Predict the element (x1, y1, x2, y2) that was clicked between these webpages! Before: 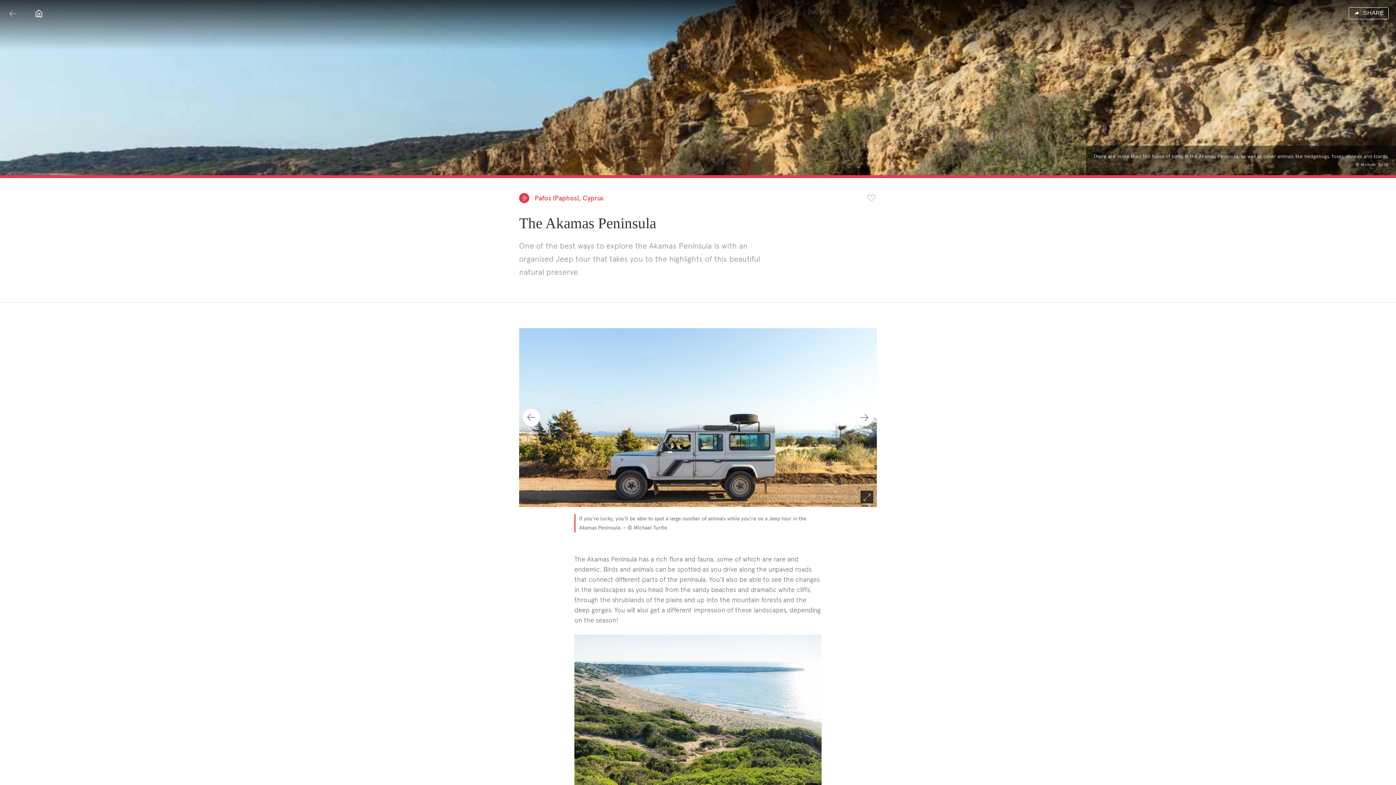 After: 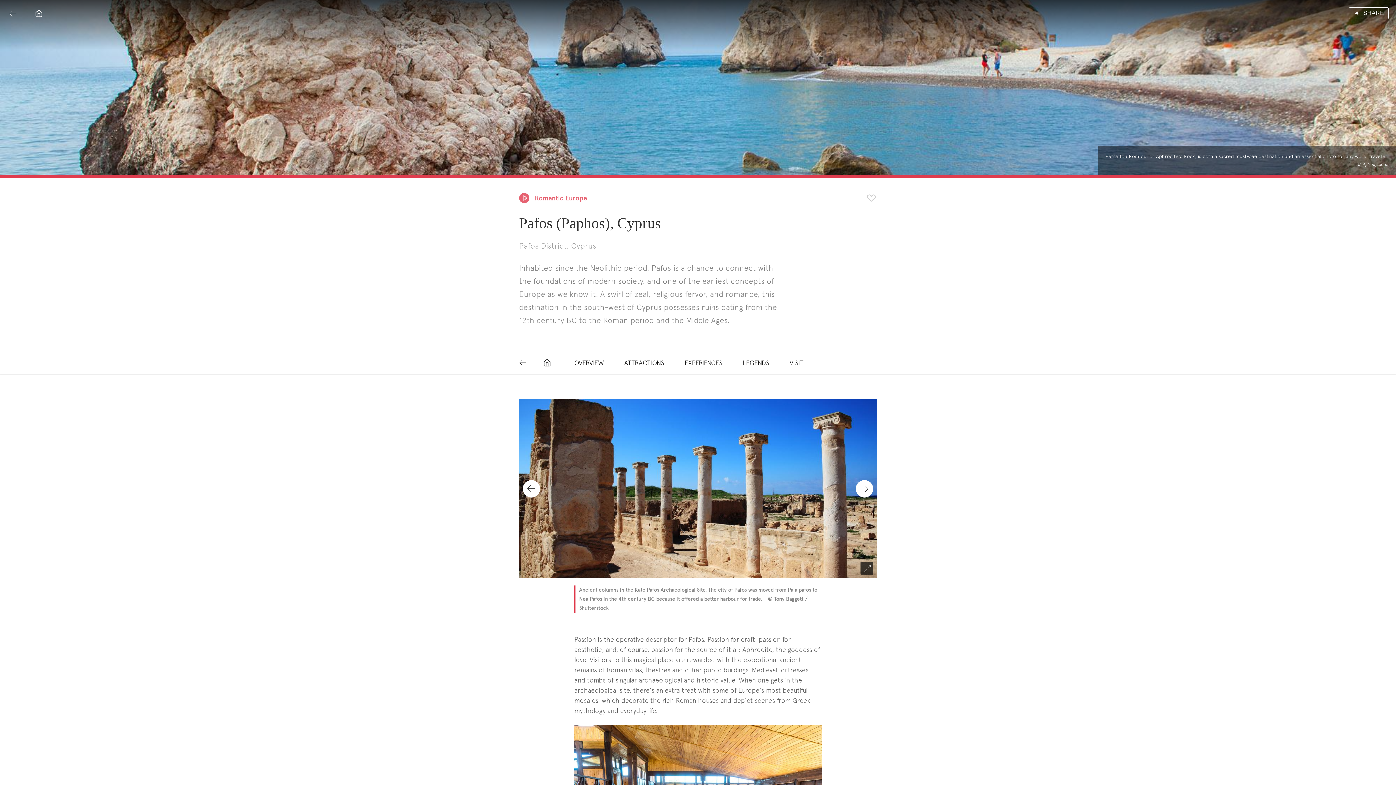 Action: label:  Pafos (Paphos), Cyprus bbox: (519, 192, 862, 203)